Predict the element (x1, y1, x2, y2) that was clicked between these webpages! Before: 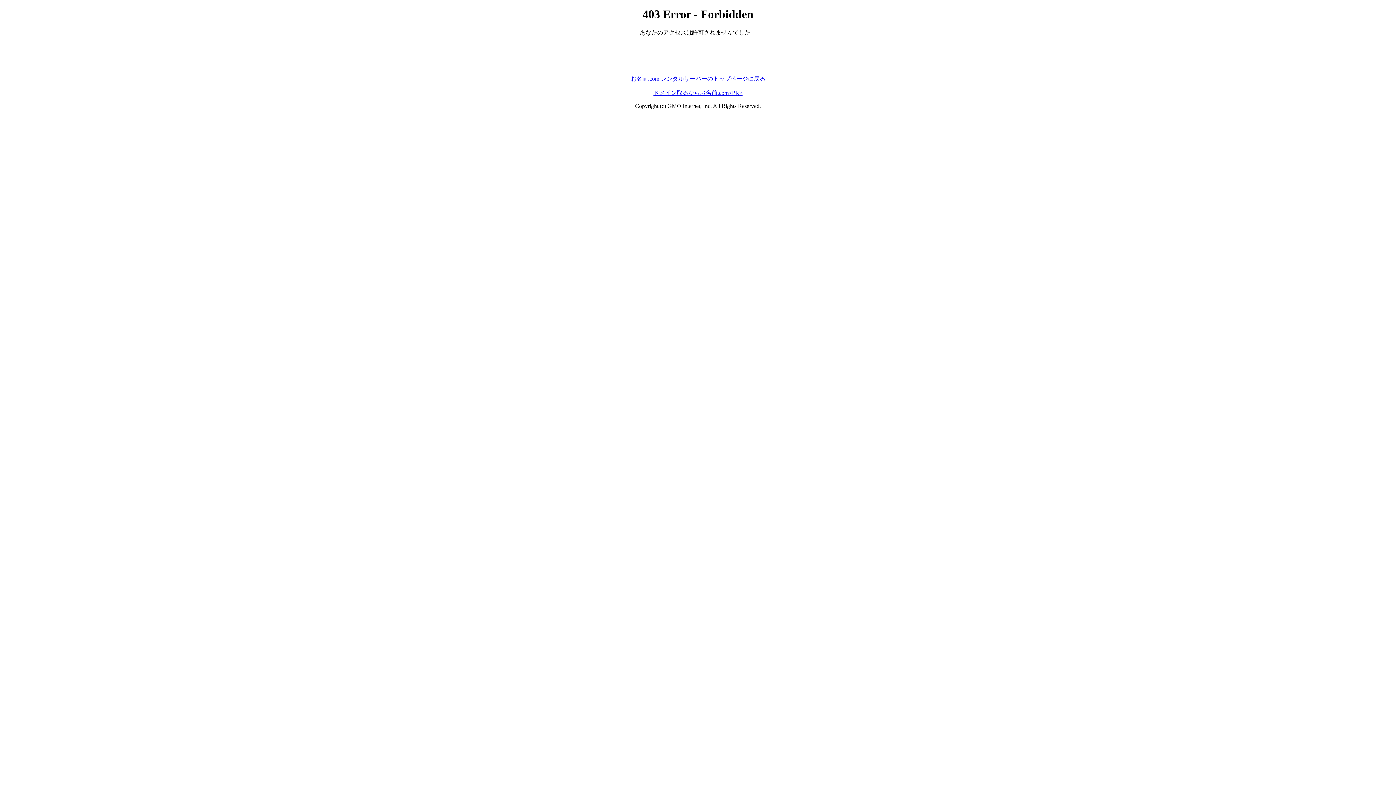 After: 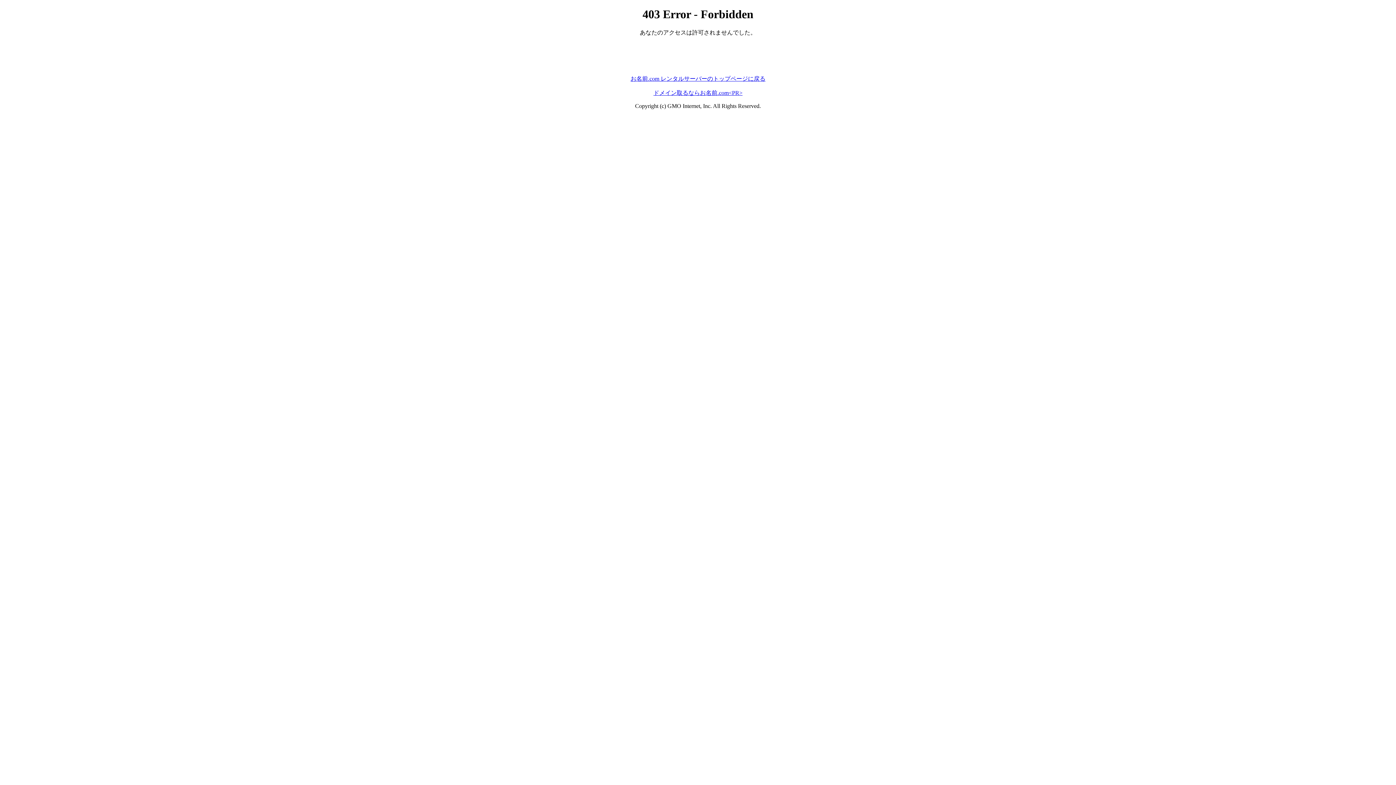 Action: bbox: (630, 75, 765, 81) label: お名前.com レンタルサーバーのトップページに戻る